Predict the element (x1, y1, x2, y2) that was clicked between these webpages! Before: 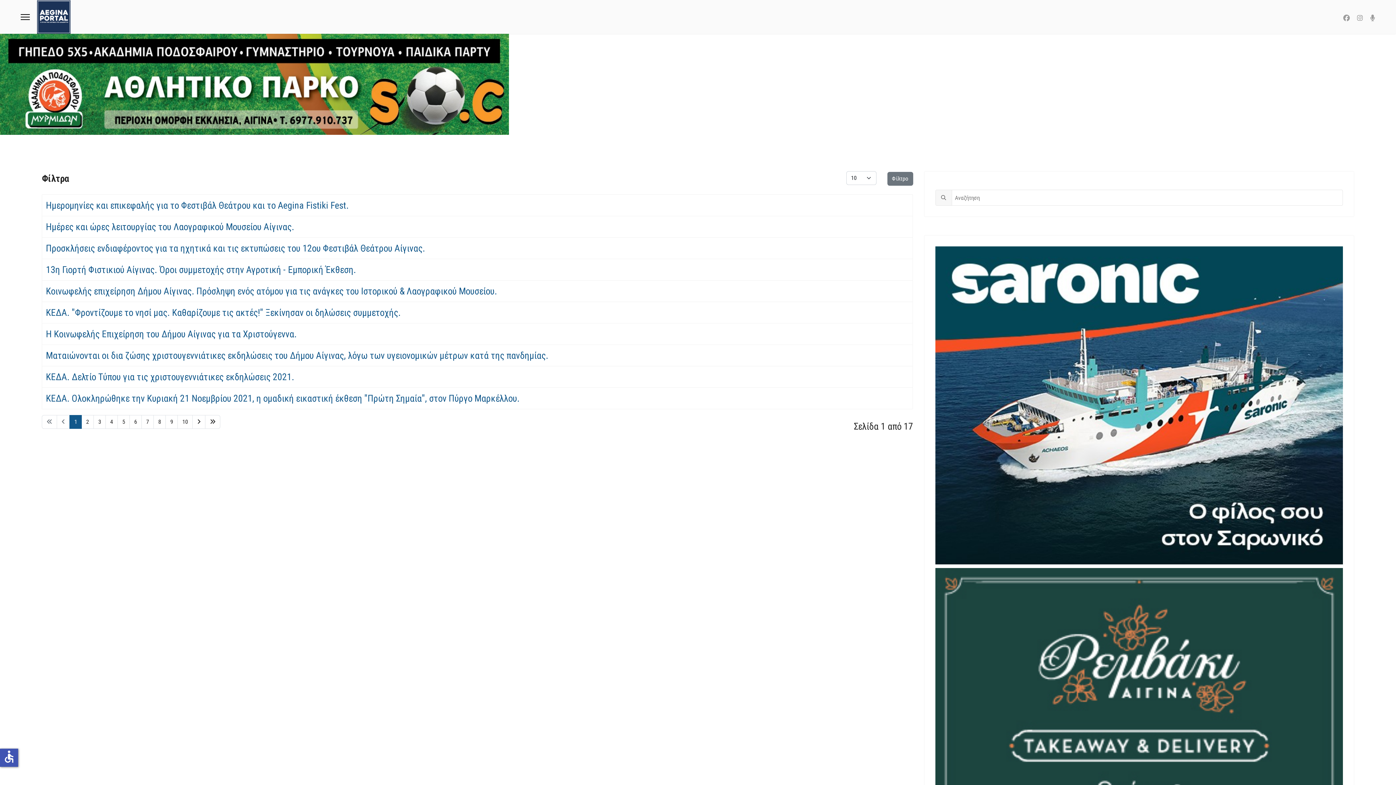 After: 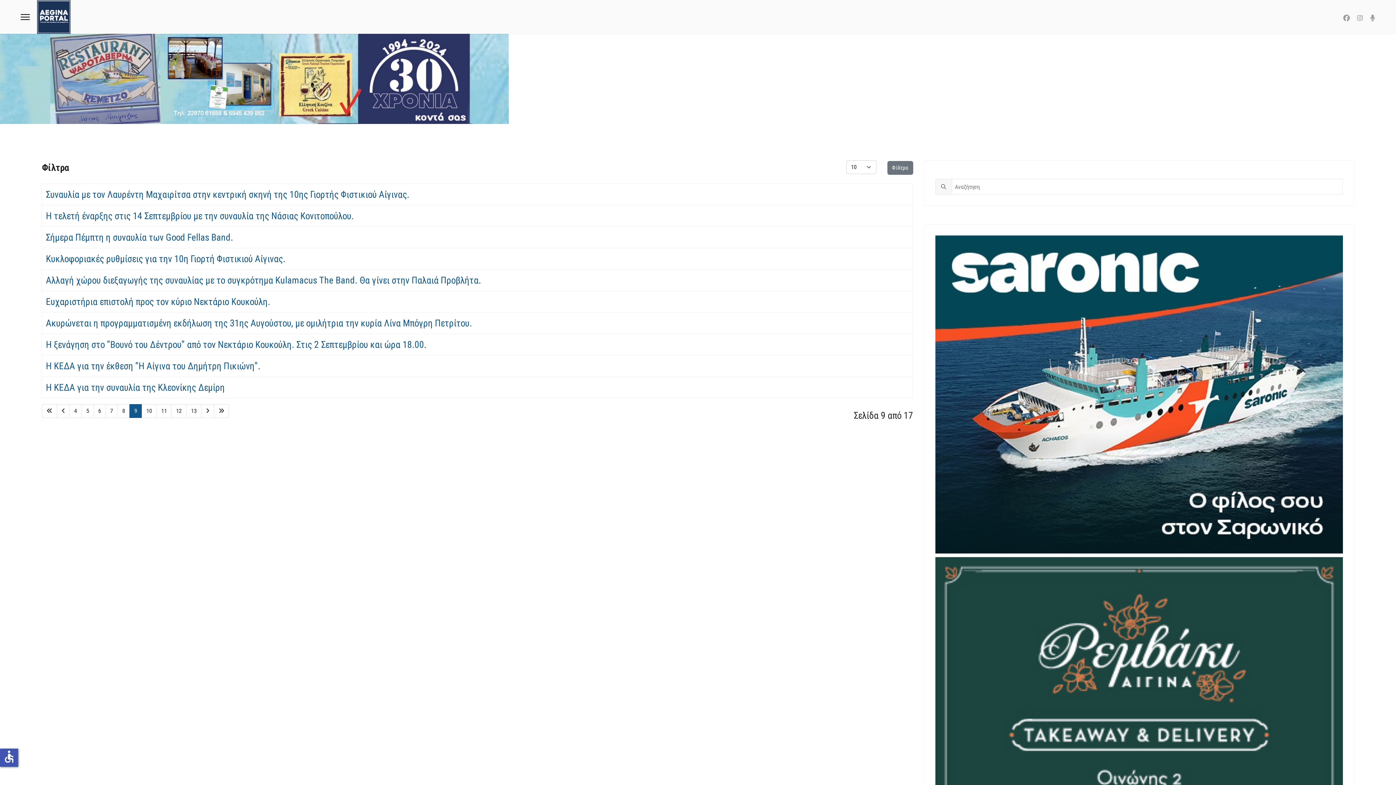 Action: label: Μετάβαση στη σελίδα 9 bbox: (165, 415, 177, 429)